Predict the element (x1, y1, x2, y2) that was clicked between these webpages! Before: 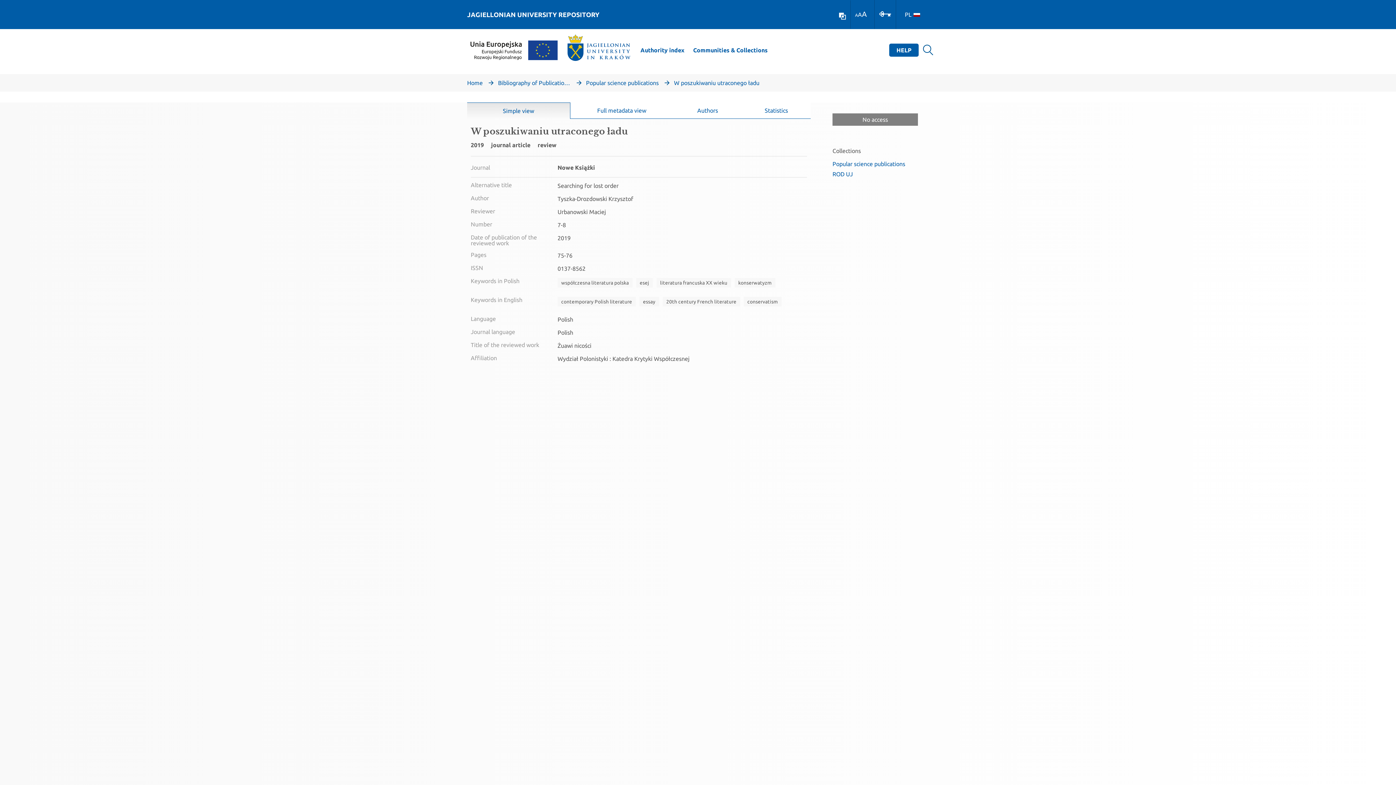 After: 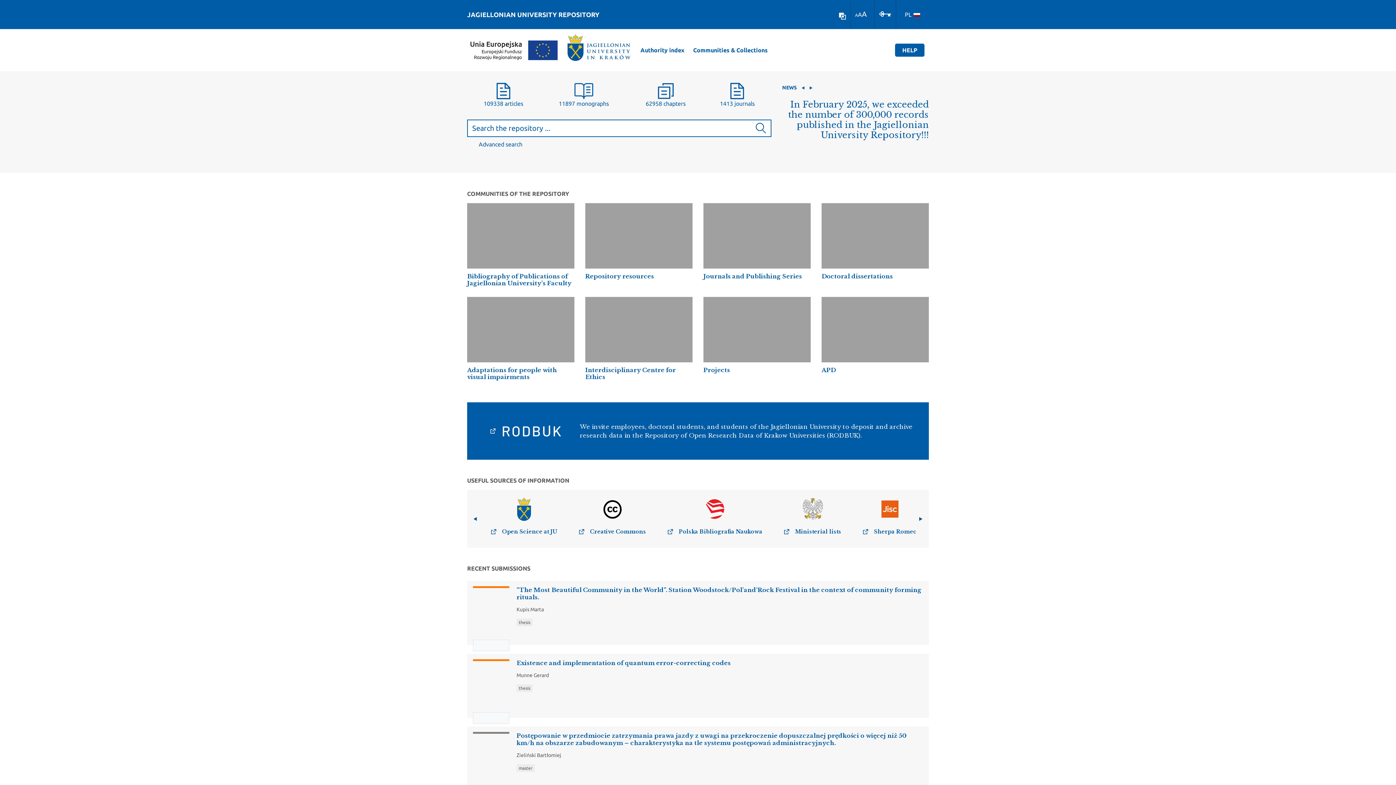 Action: label: Home bbox: (467, 78, 482, 87)